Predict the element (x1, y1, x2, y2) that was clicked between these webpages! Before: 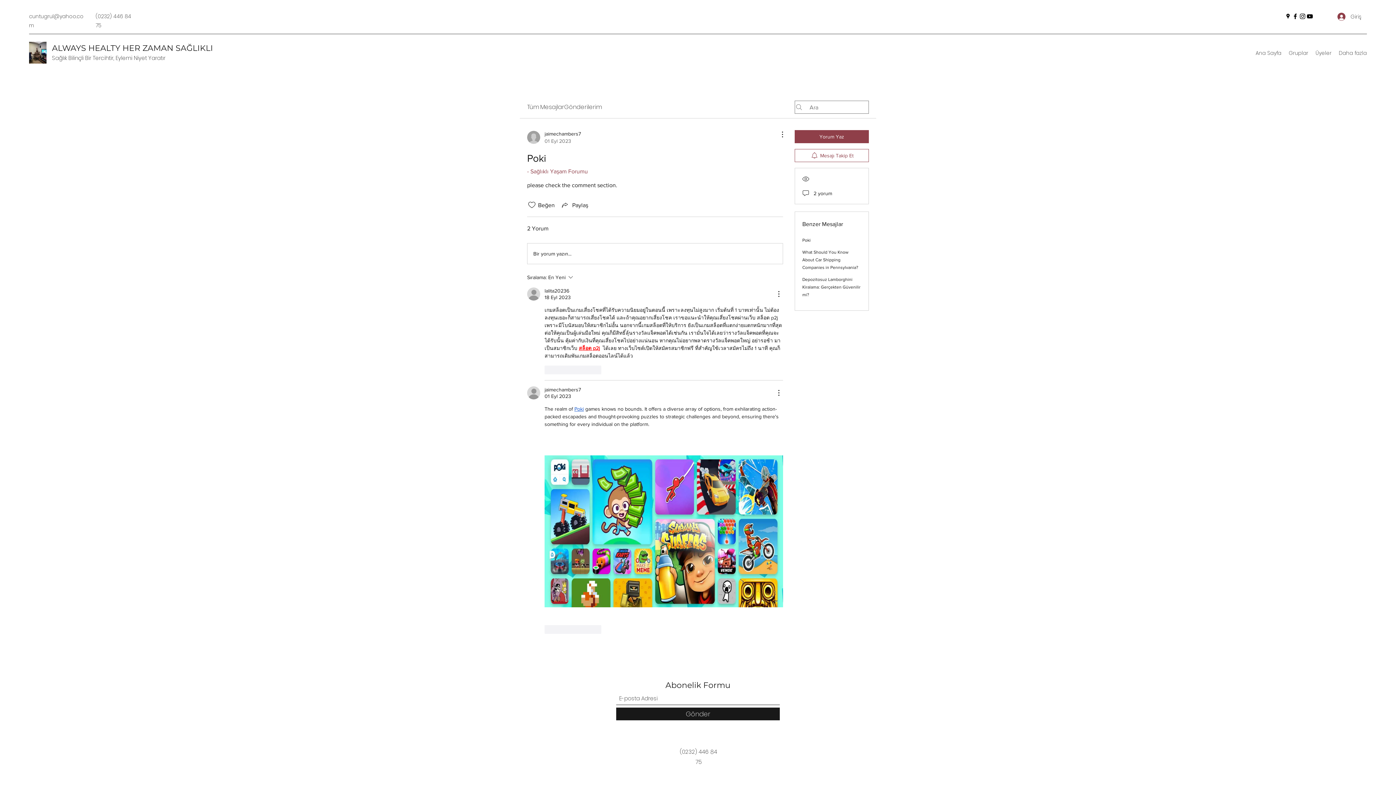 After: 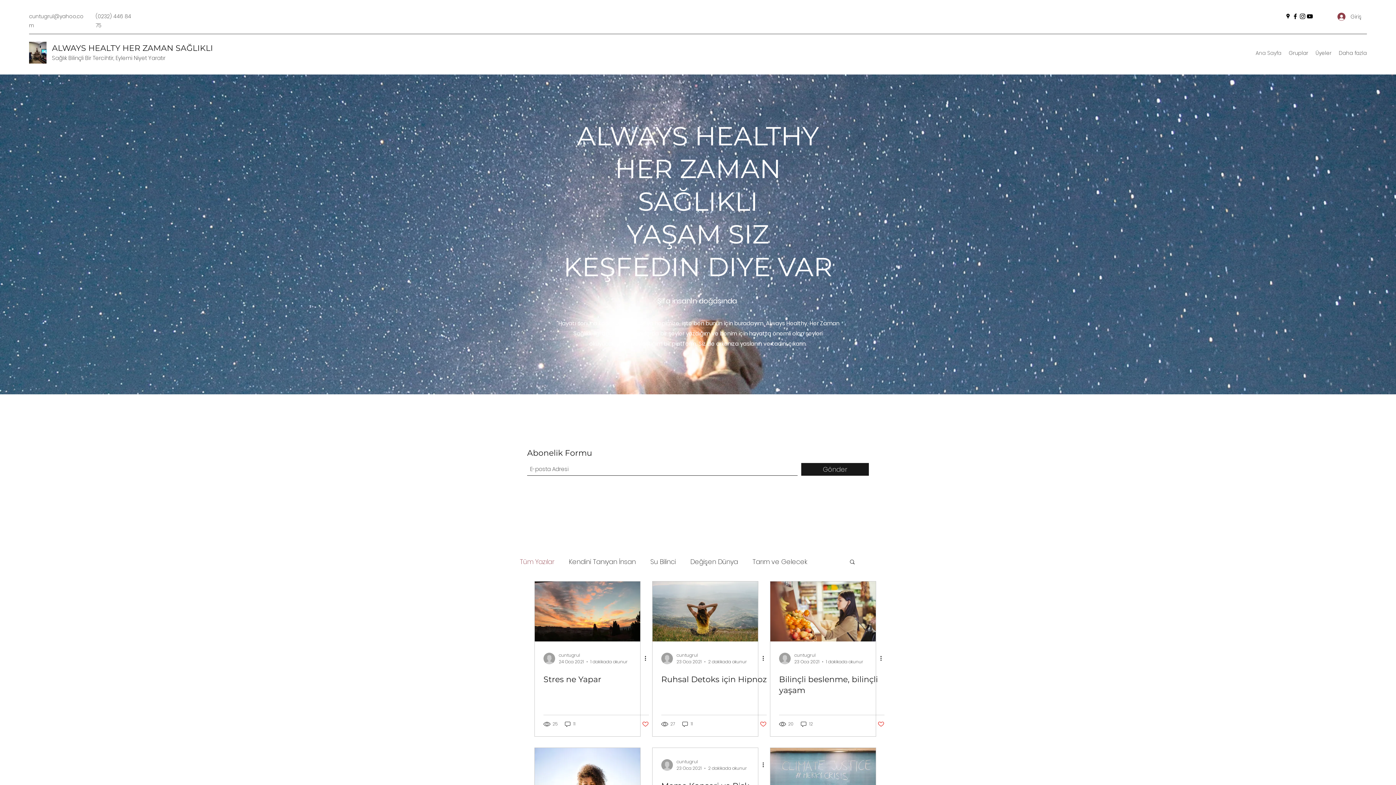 Action: bbox: (29, 41, 46, 63)